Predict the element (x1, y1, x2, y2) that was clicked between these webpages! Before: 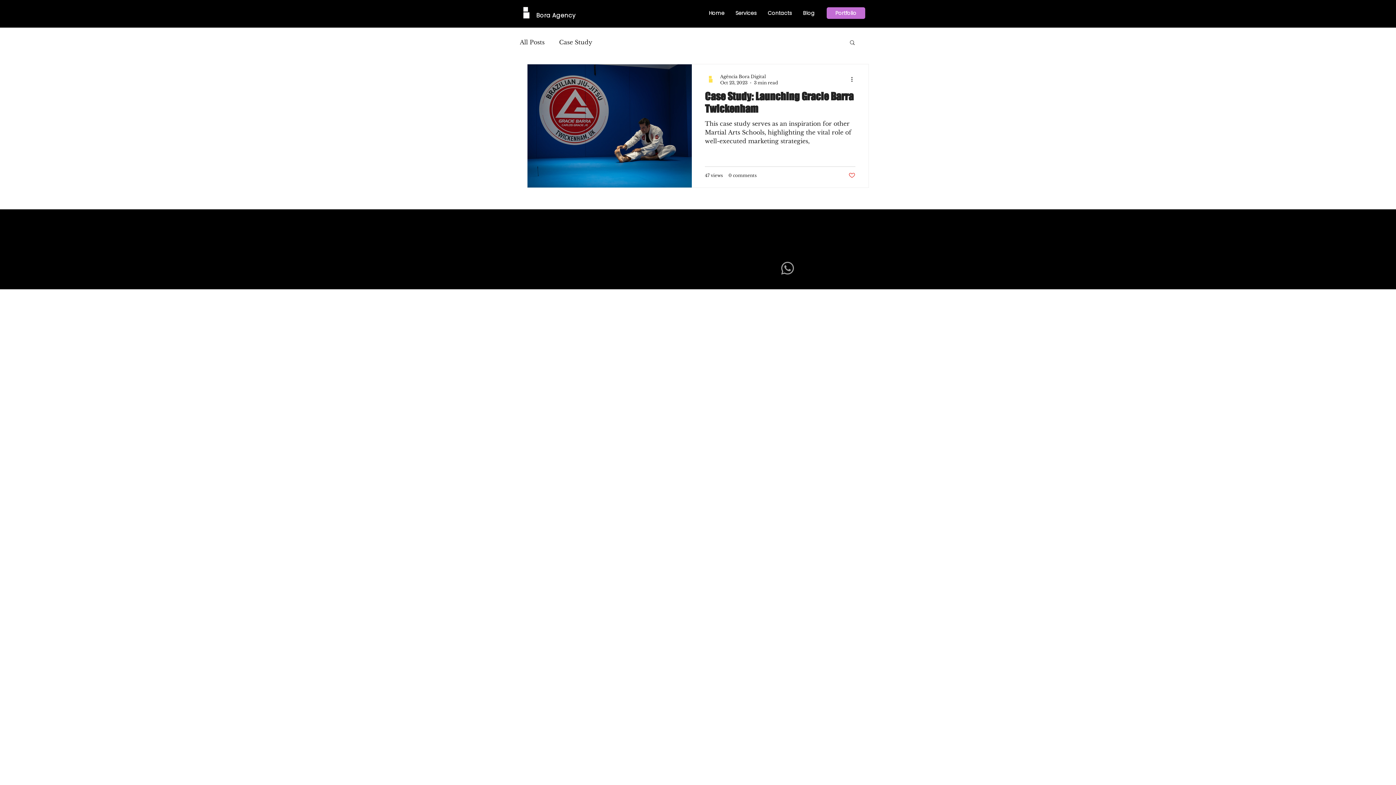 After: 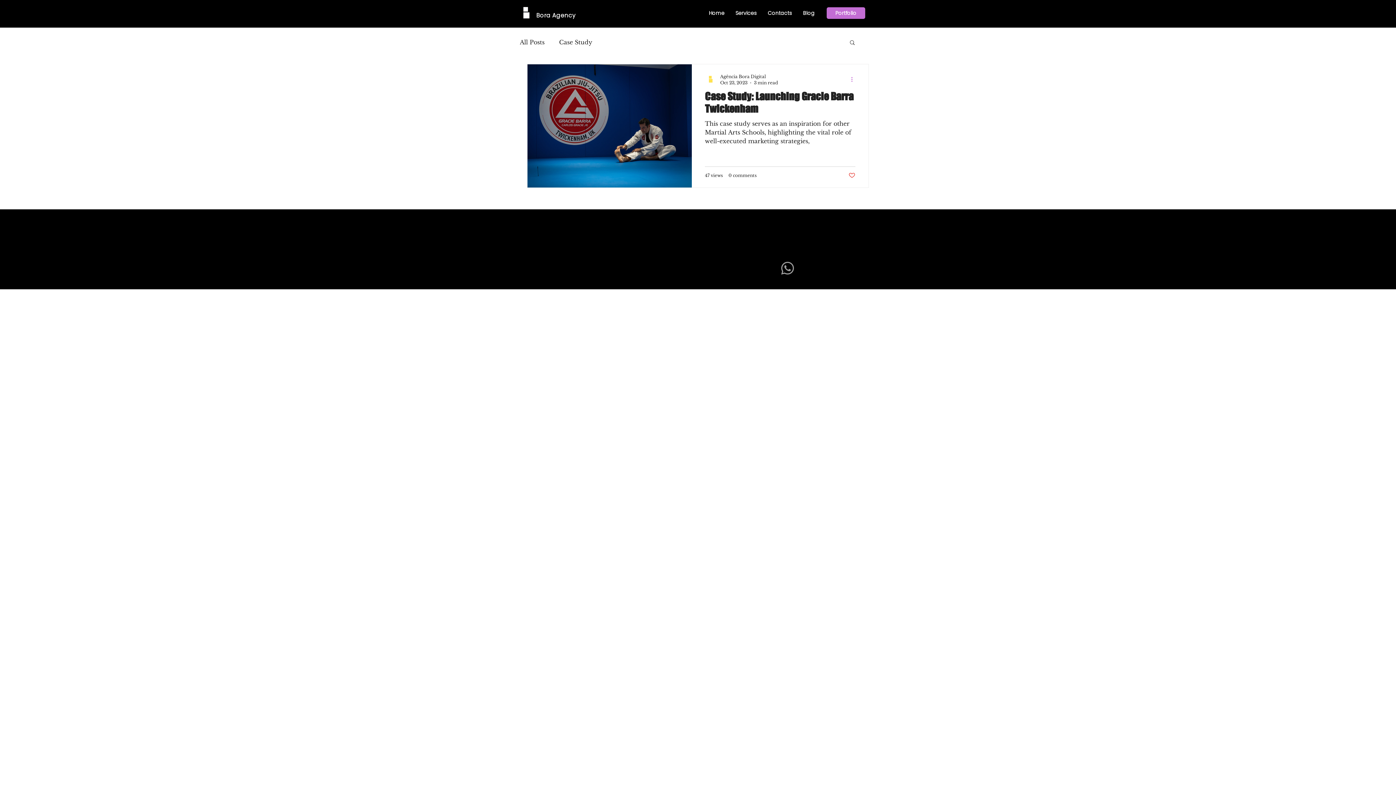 Action: label: More actions bbox: (850, 74, 858, 83)